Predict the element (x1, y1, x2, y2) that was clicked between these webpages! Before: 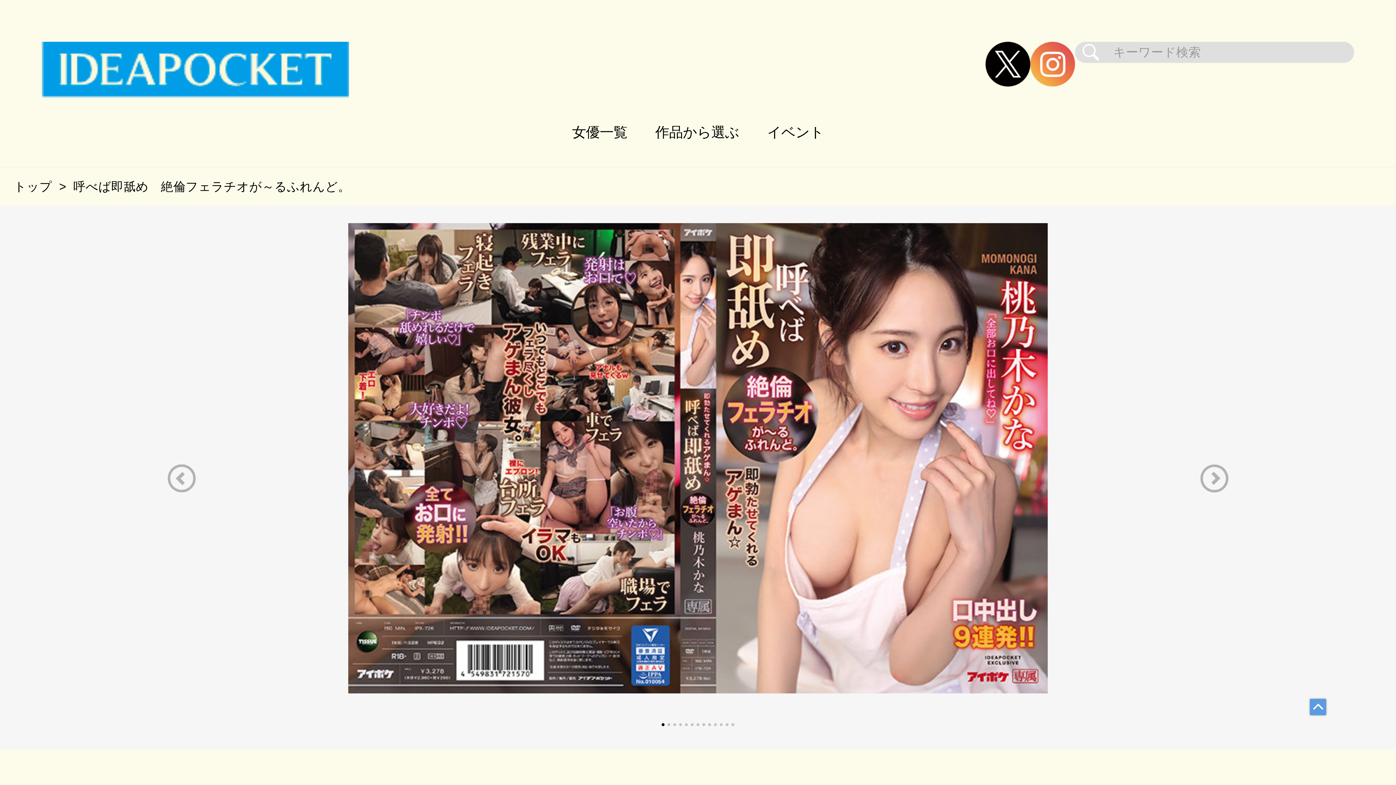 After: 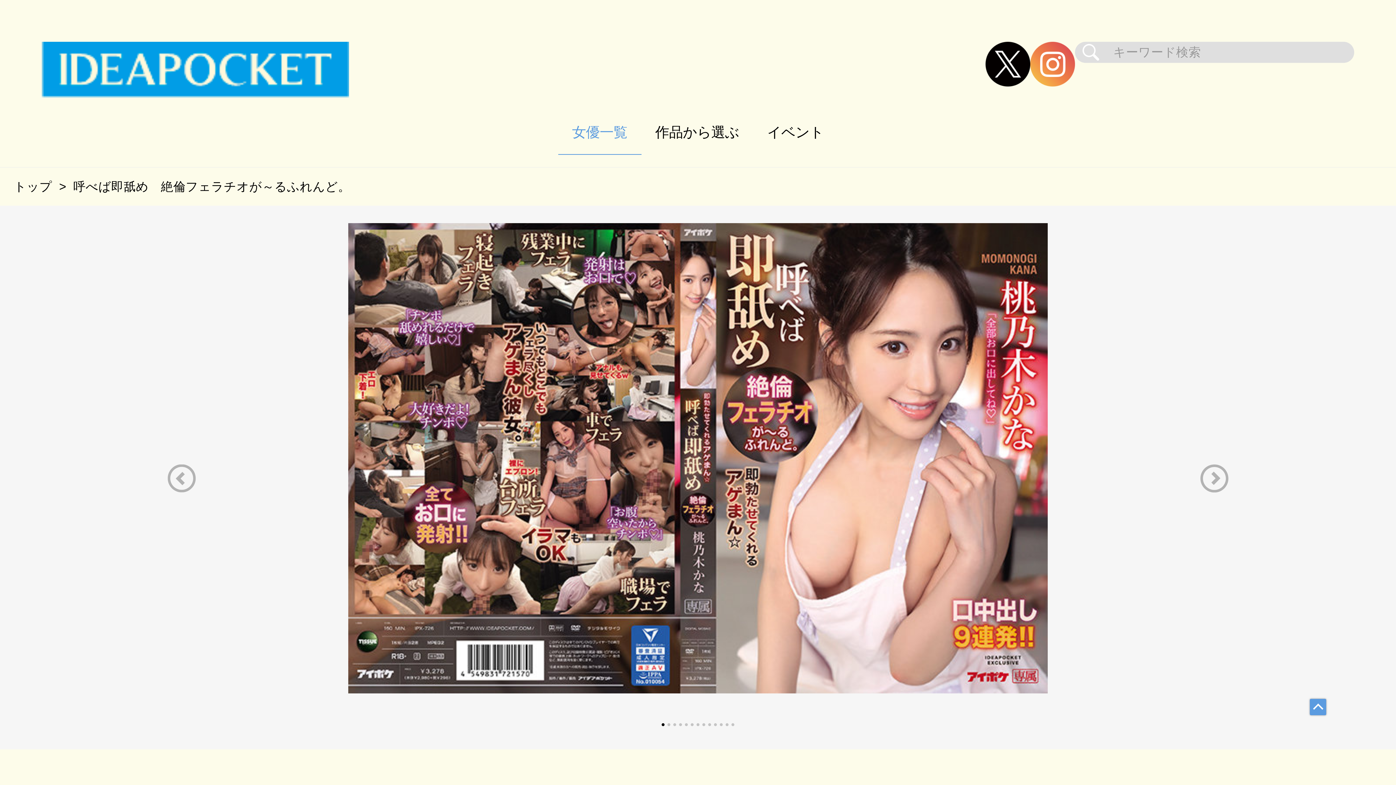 Action: label: 女優一覧 bbox: (558, 97, 641, 167)